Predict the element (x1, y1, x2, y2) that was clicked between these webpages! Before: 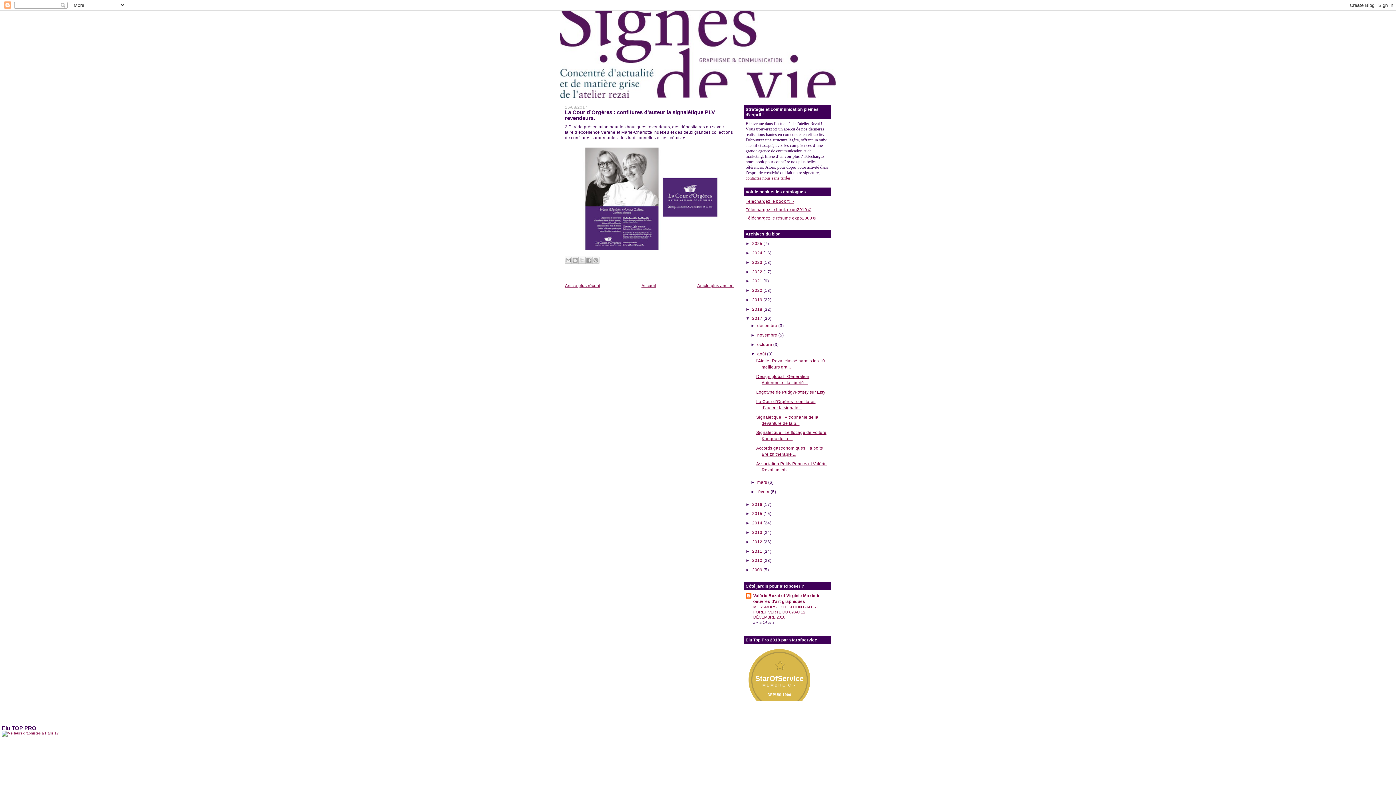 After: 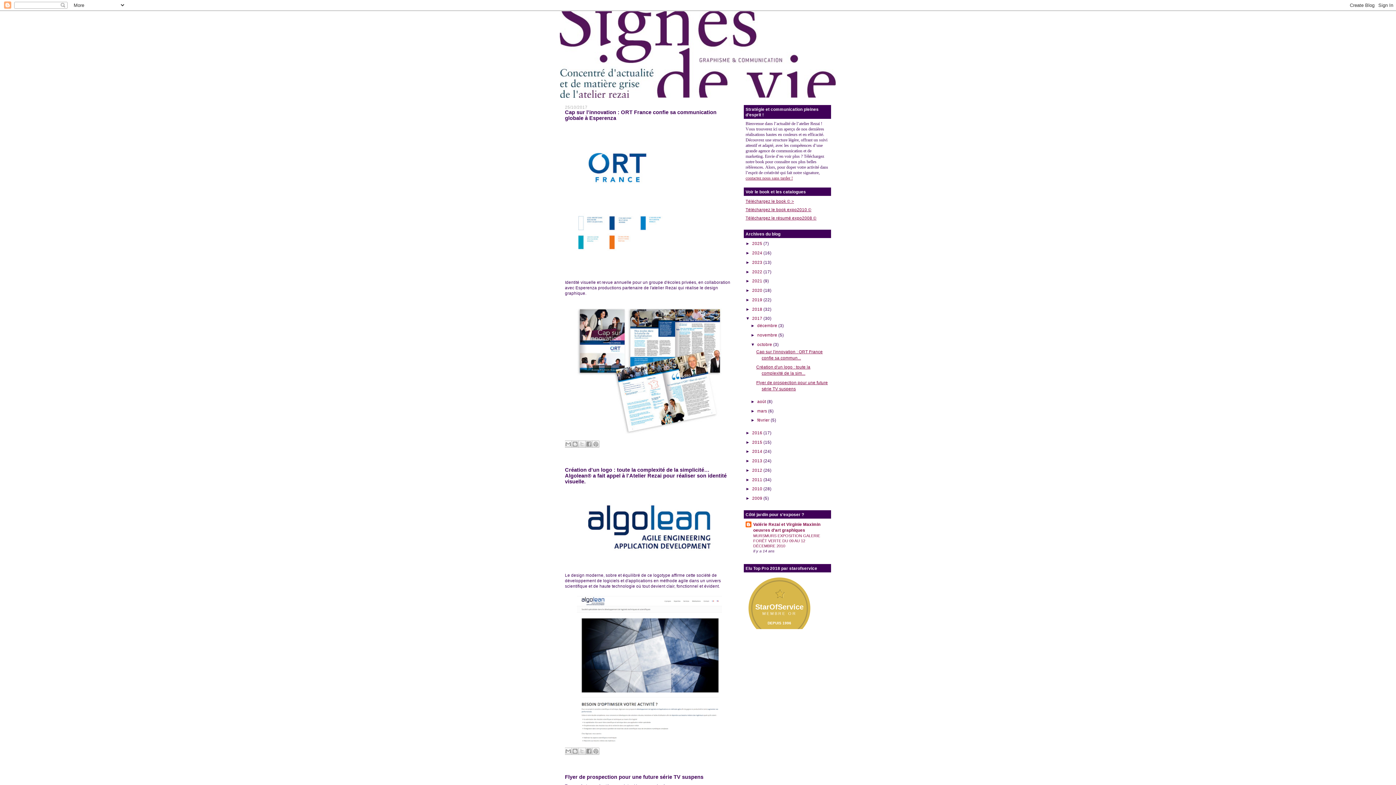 Action: label: octobre  bbox: (757, 342, 773, 346)